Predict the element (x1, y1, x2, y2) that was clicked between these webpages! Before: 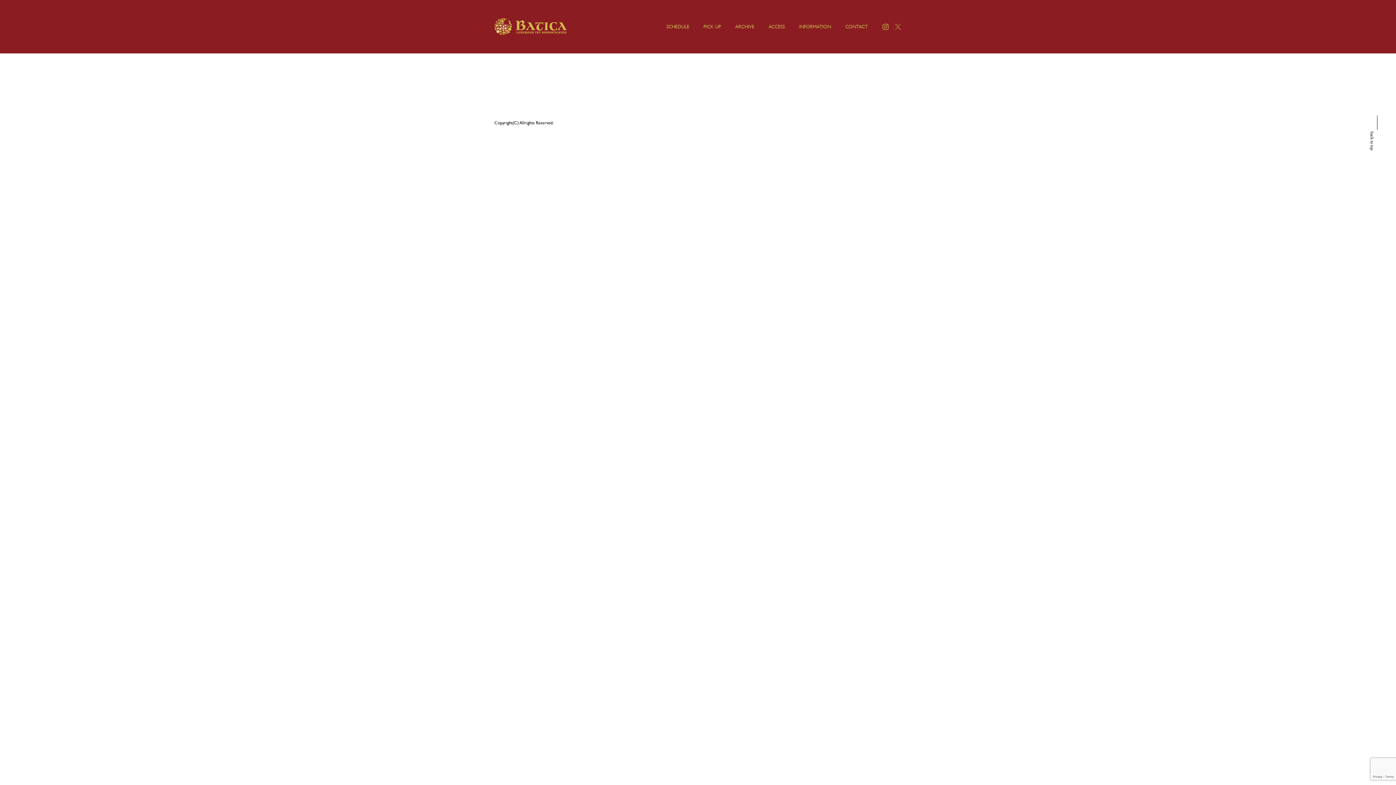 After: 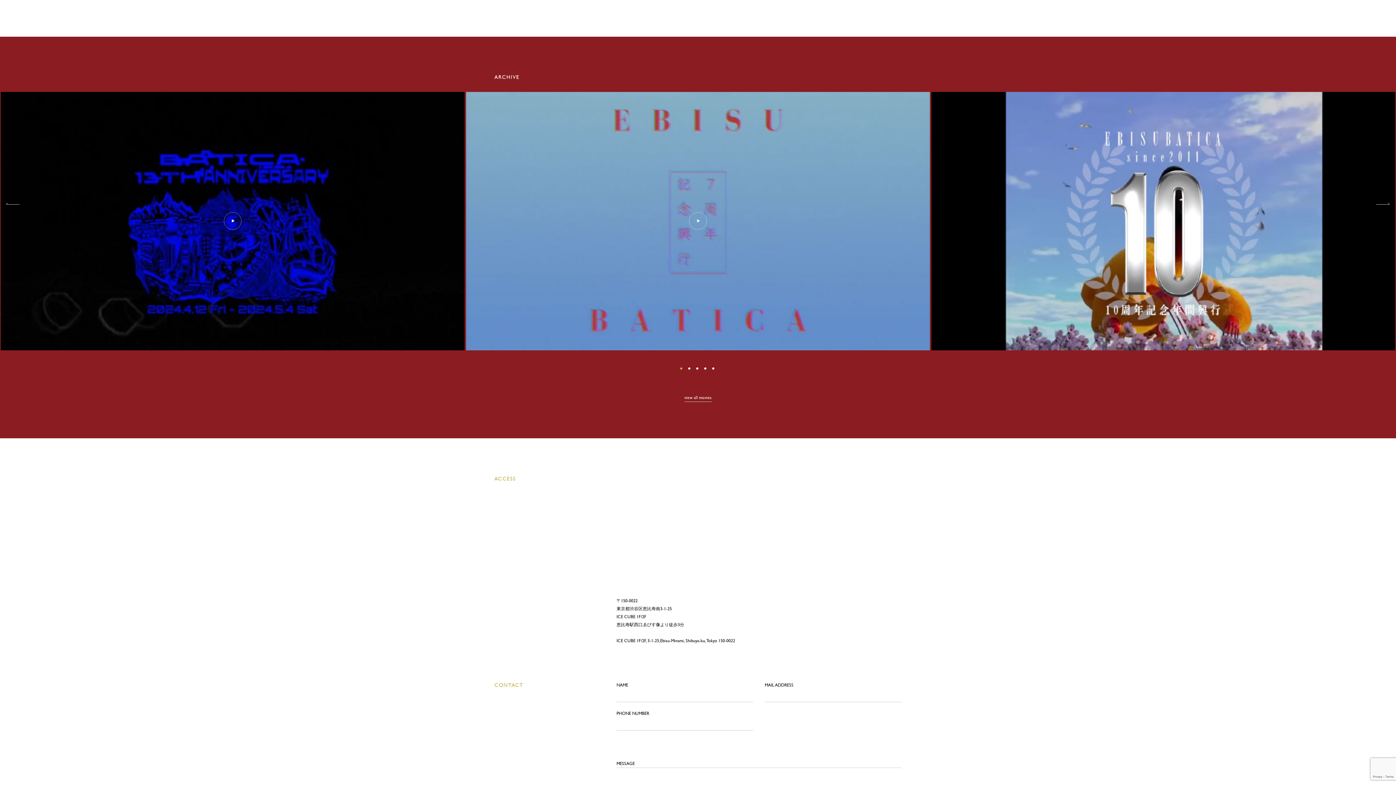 Action: label: ARCHIVE bbox: (735, 23, 754, 31)